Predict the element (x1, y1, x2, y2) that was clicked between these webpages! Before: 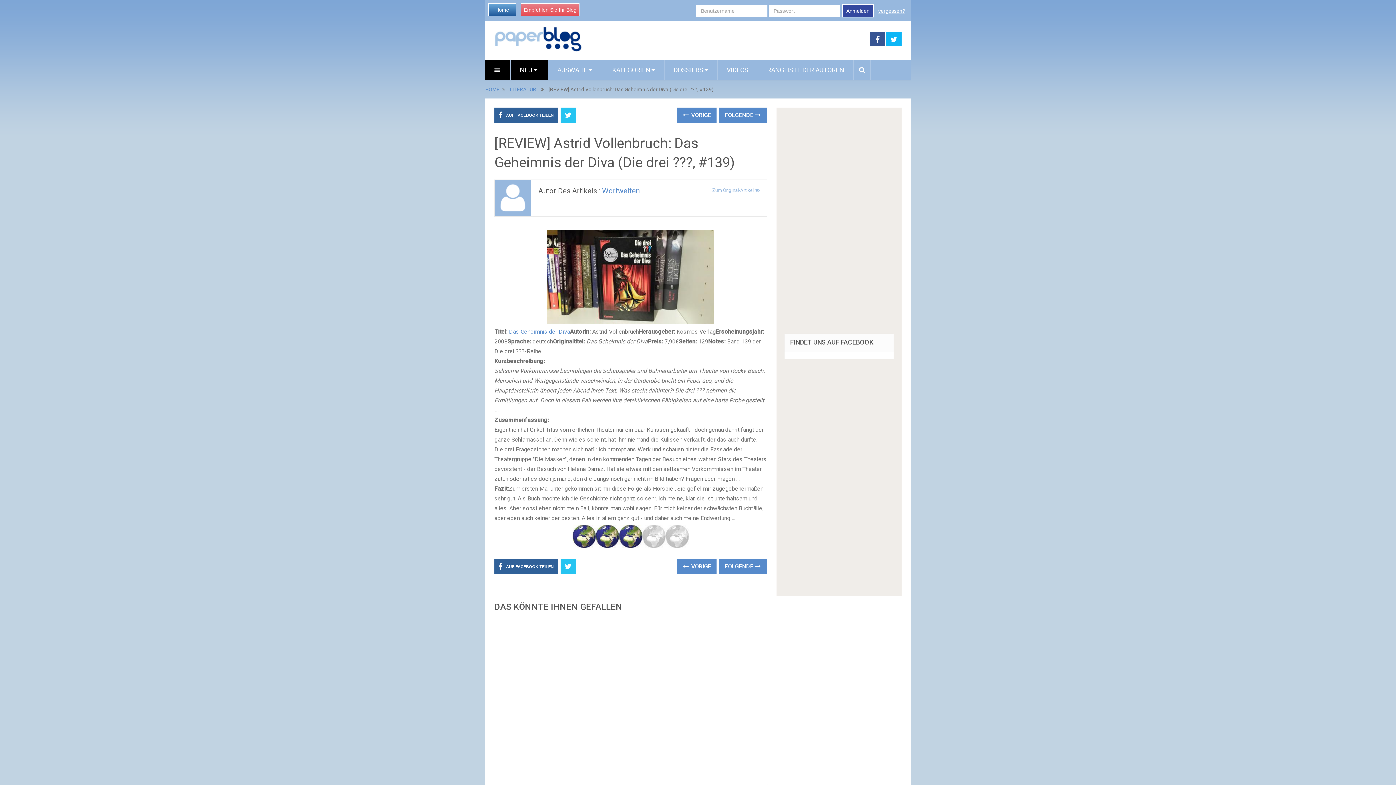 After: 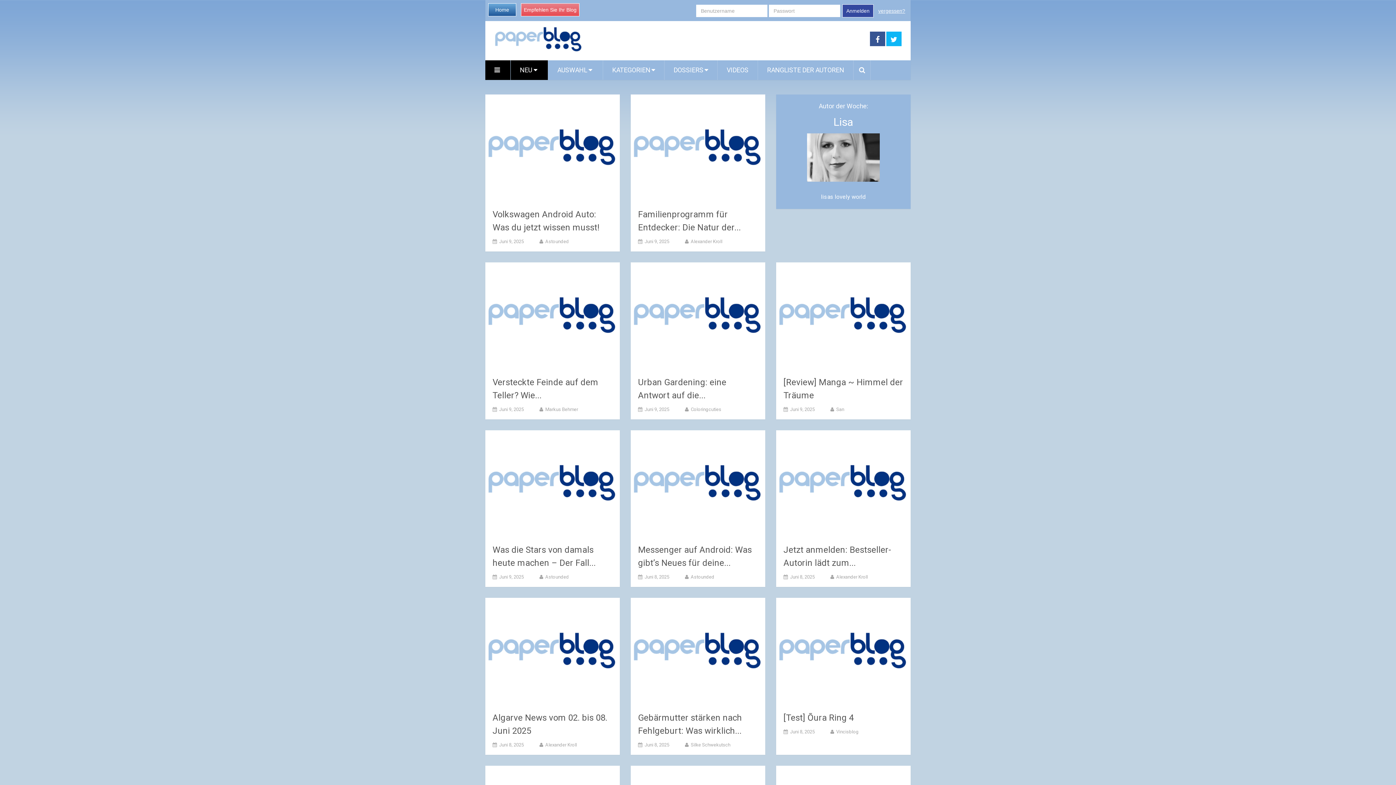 Action: label: NEU  bbox: (510, 60, 548, 80)